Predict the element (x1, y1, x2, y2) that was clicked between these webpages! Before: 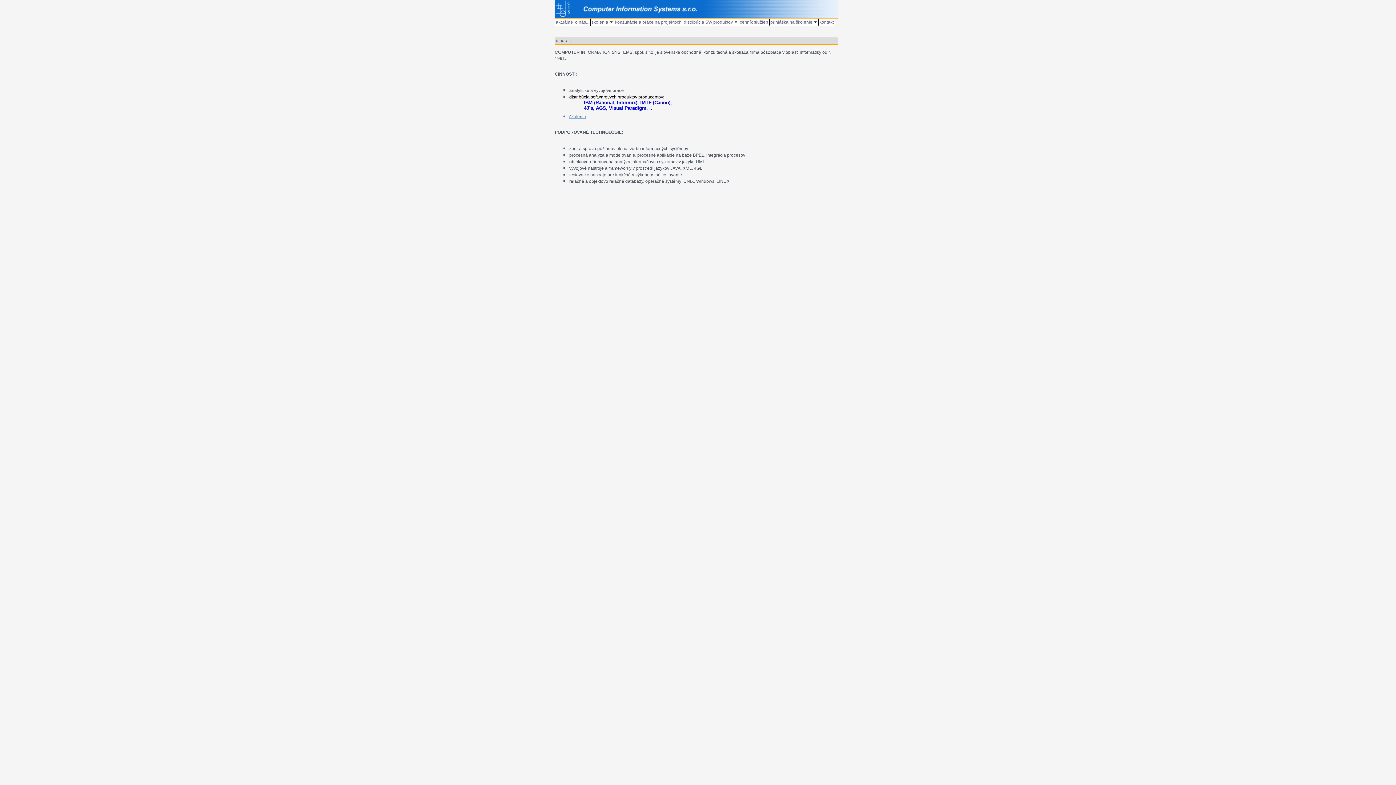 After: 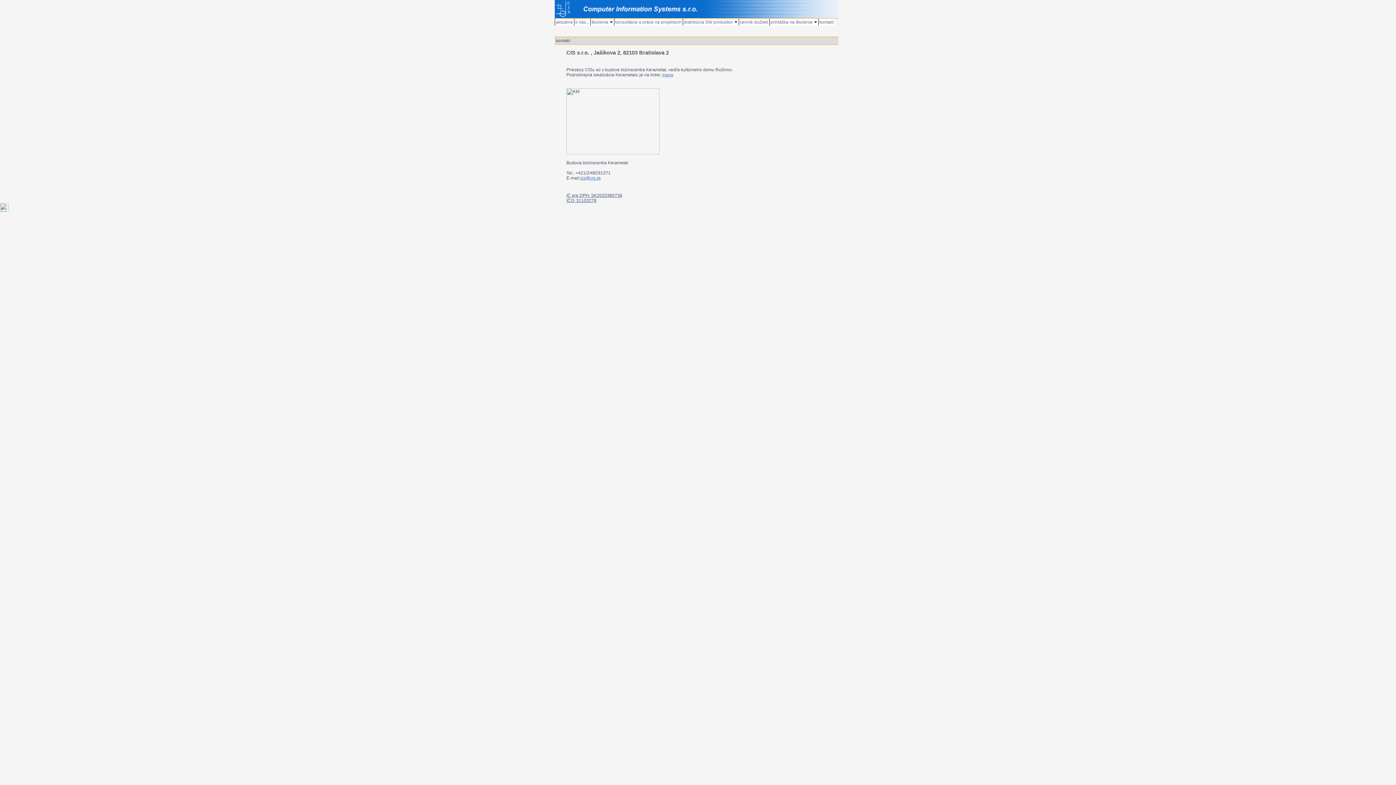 Action: label: kontakt bbox: (818, 18, 834, 25)